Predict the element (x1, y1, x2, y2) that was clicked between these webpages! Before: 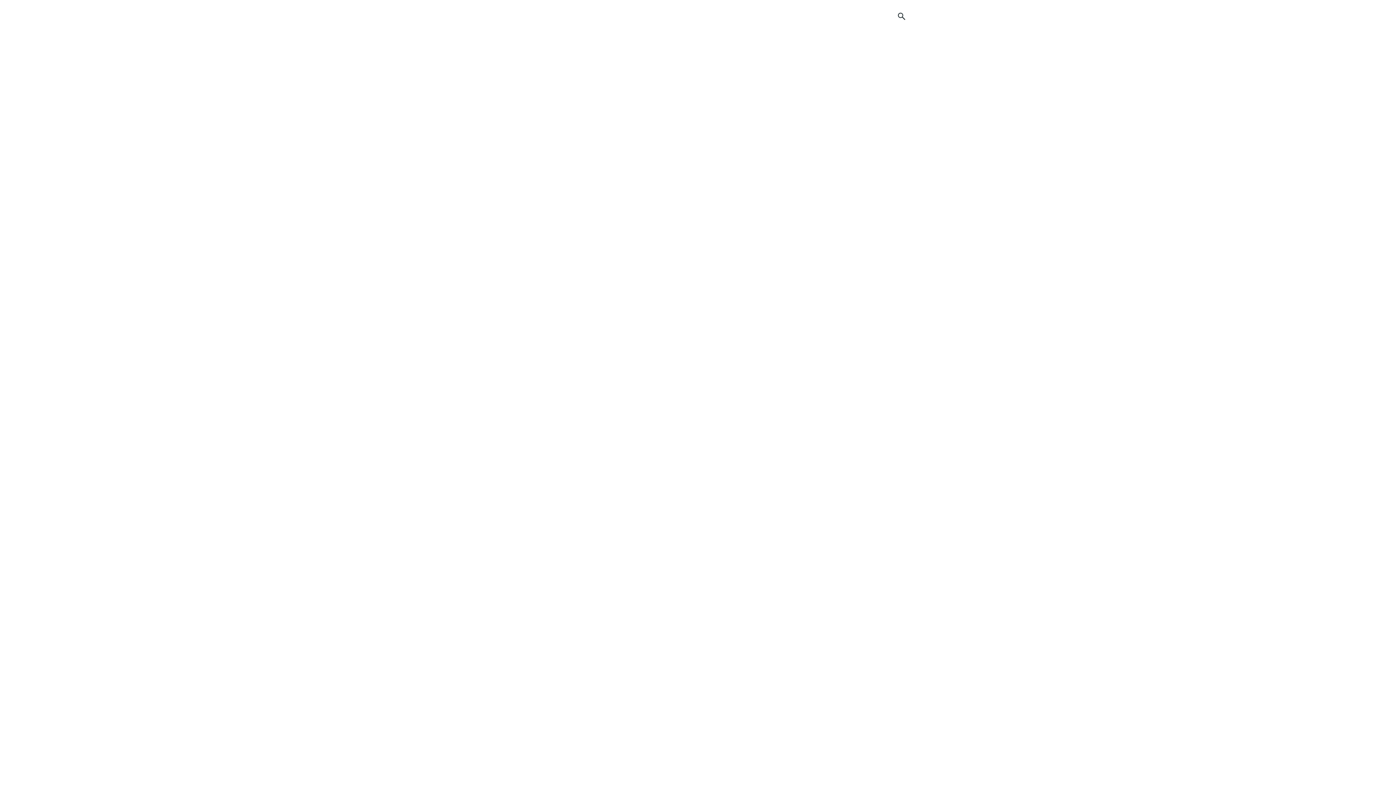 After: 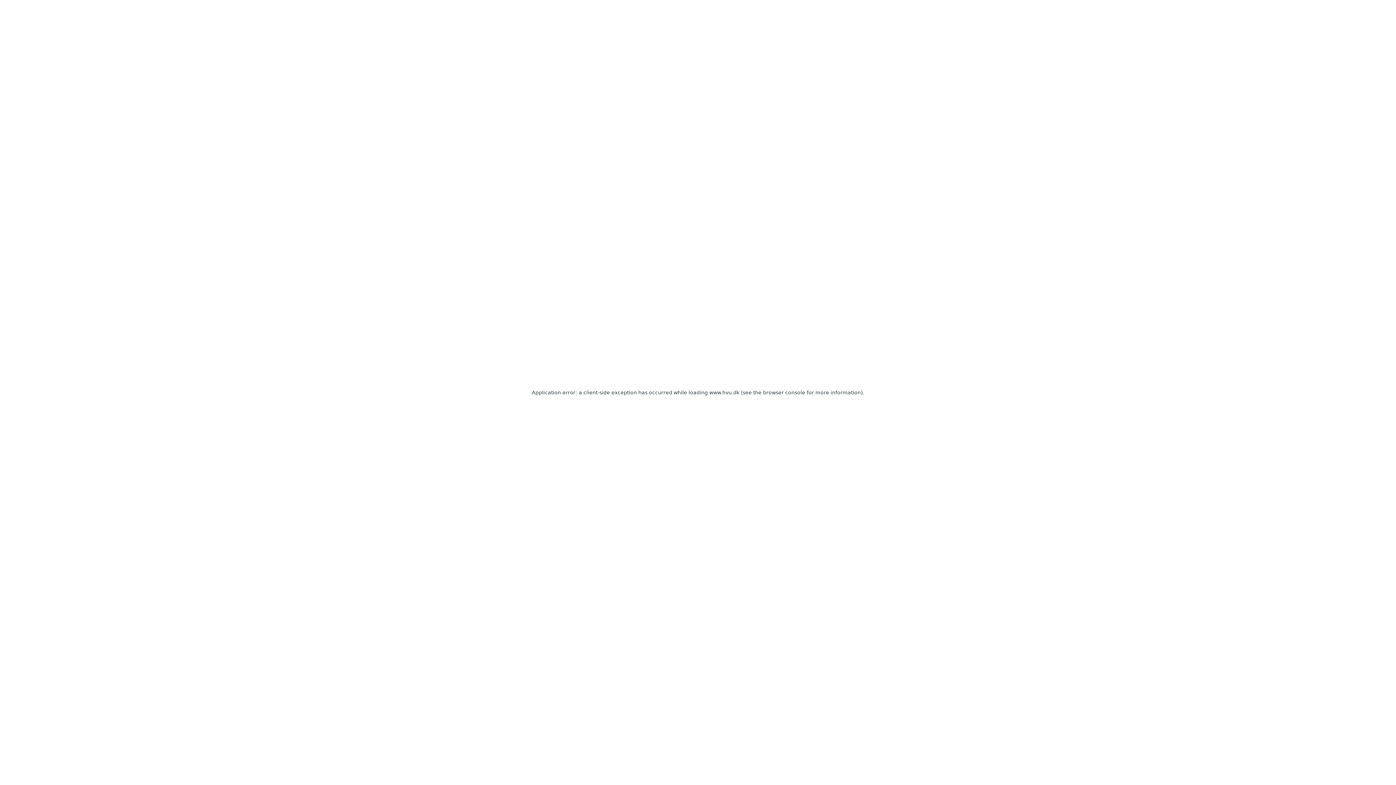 Action: label: Søg på sitet bbox: (893, 10, 905, 22)